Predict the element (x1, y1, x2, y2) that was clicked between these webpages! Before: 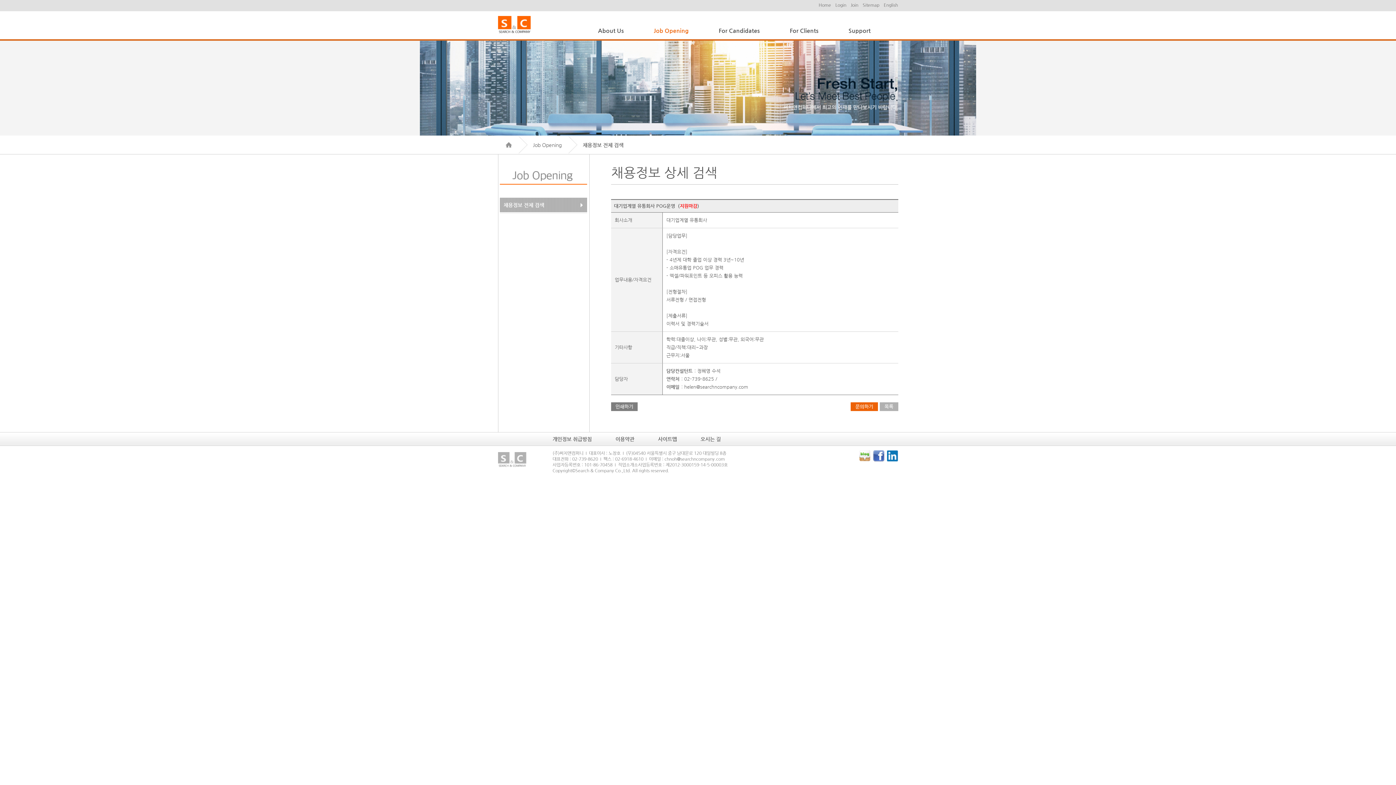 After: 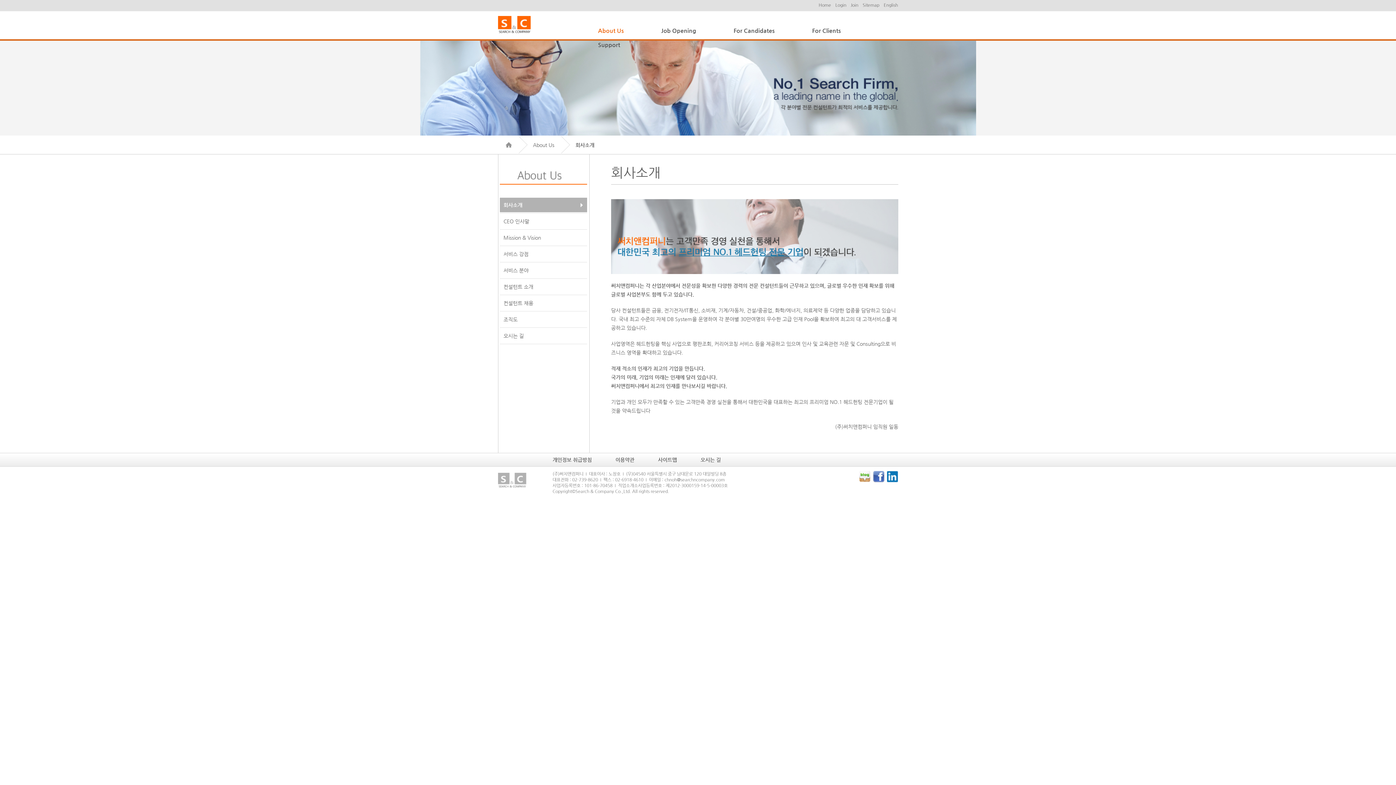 Action: label: About Us bbox: (598, 27, 624, 34)